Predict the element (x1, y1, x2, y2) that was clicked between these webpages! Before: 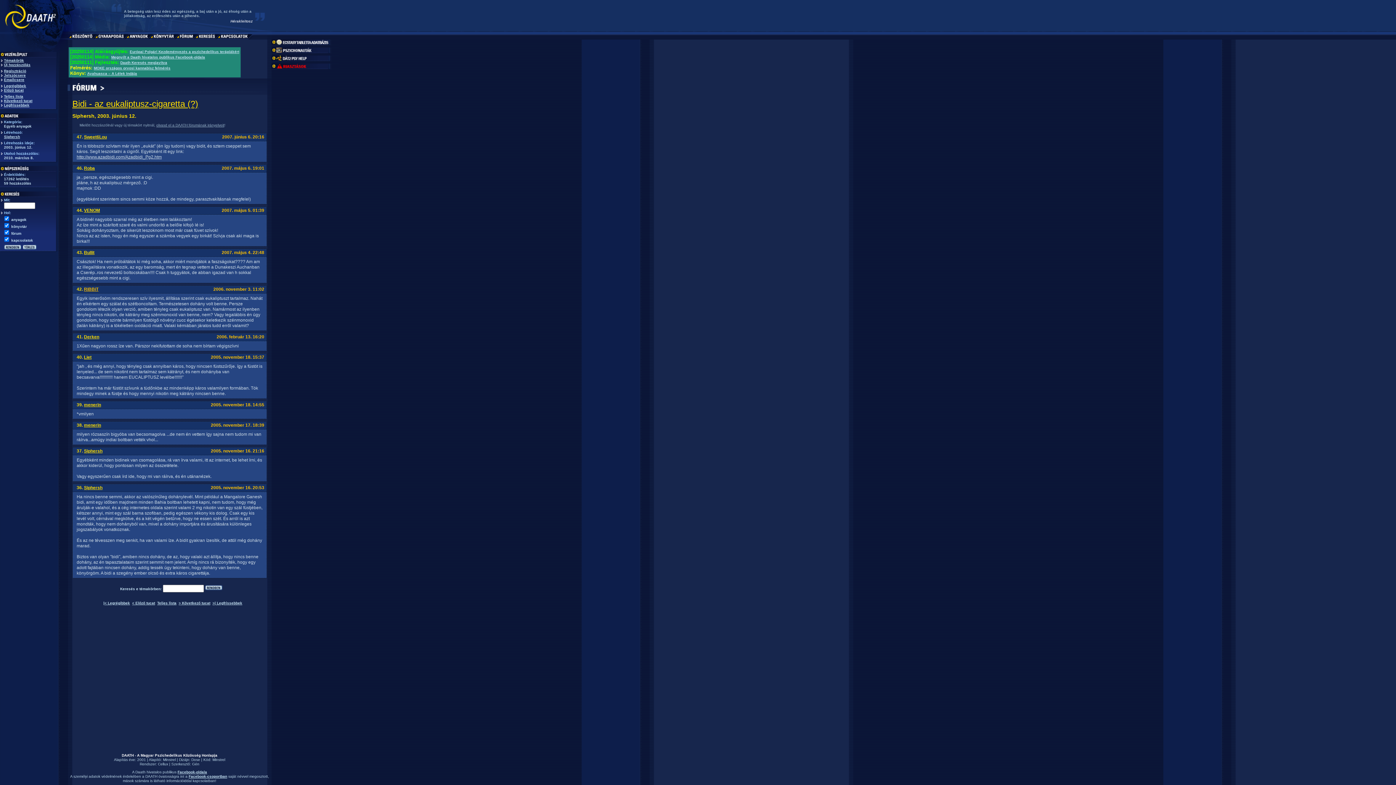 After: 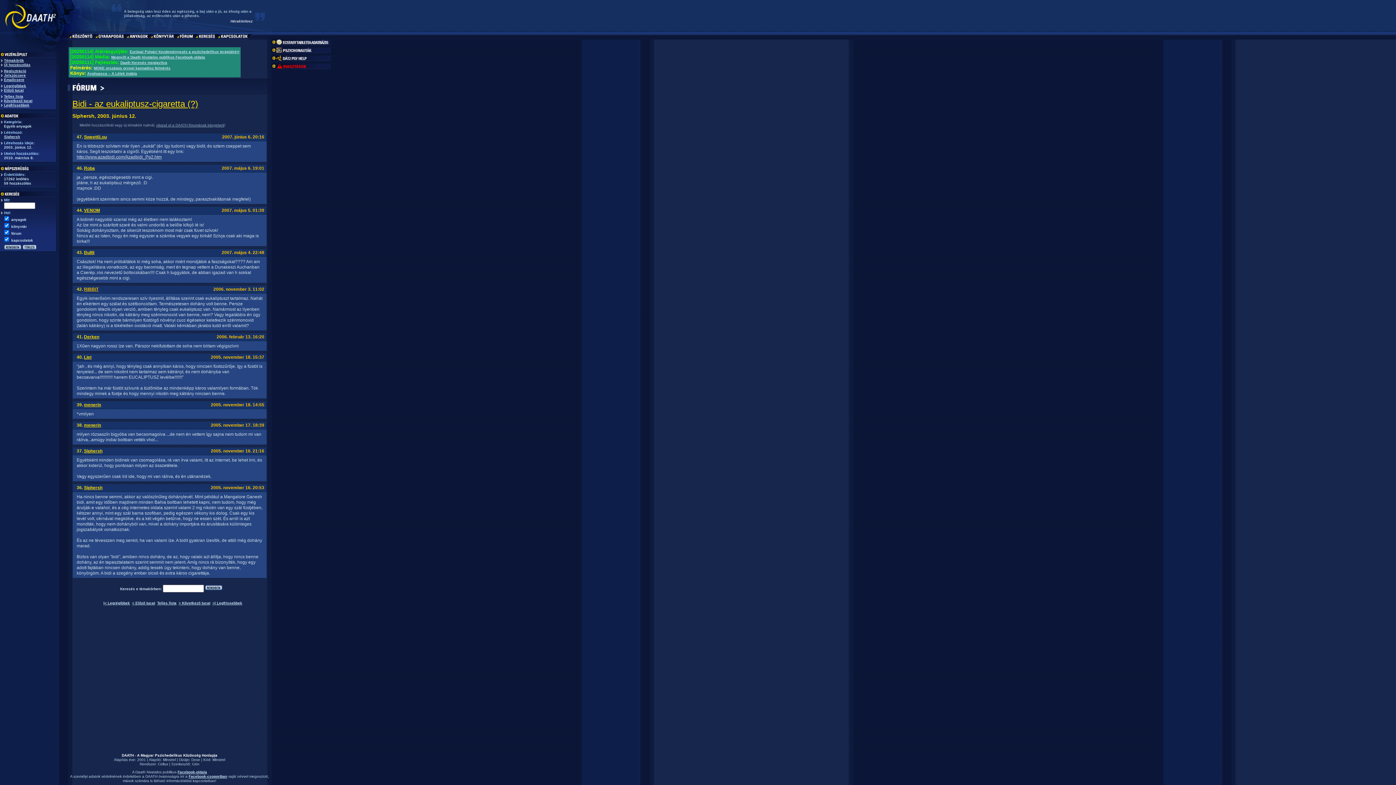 Action: bbox: (93, 66, 170, 70) label: MOKE országos orvosi kannabisz felmérés